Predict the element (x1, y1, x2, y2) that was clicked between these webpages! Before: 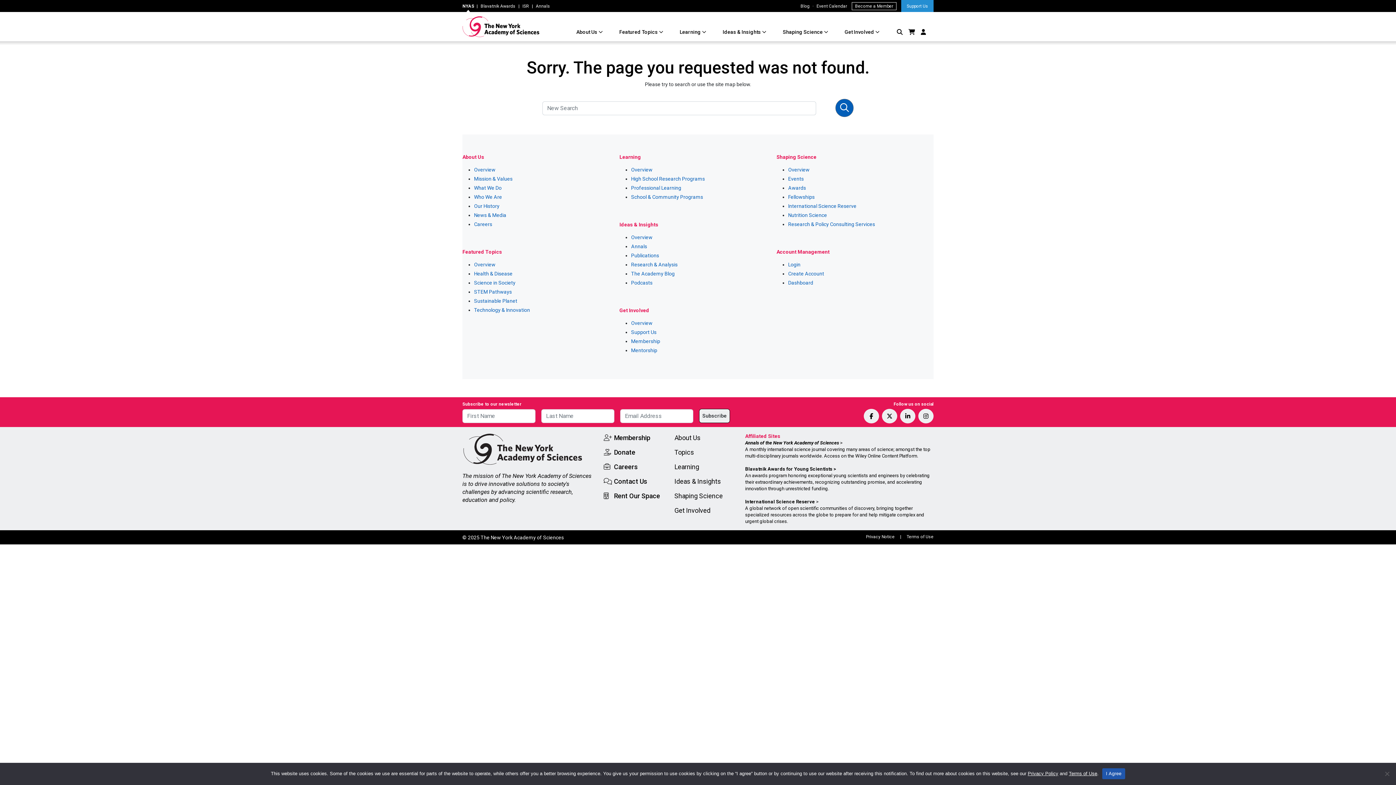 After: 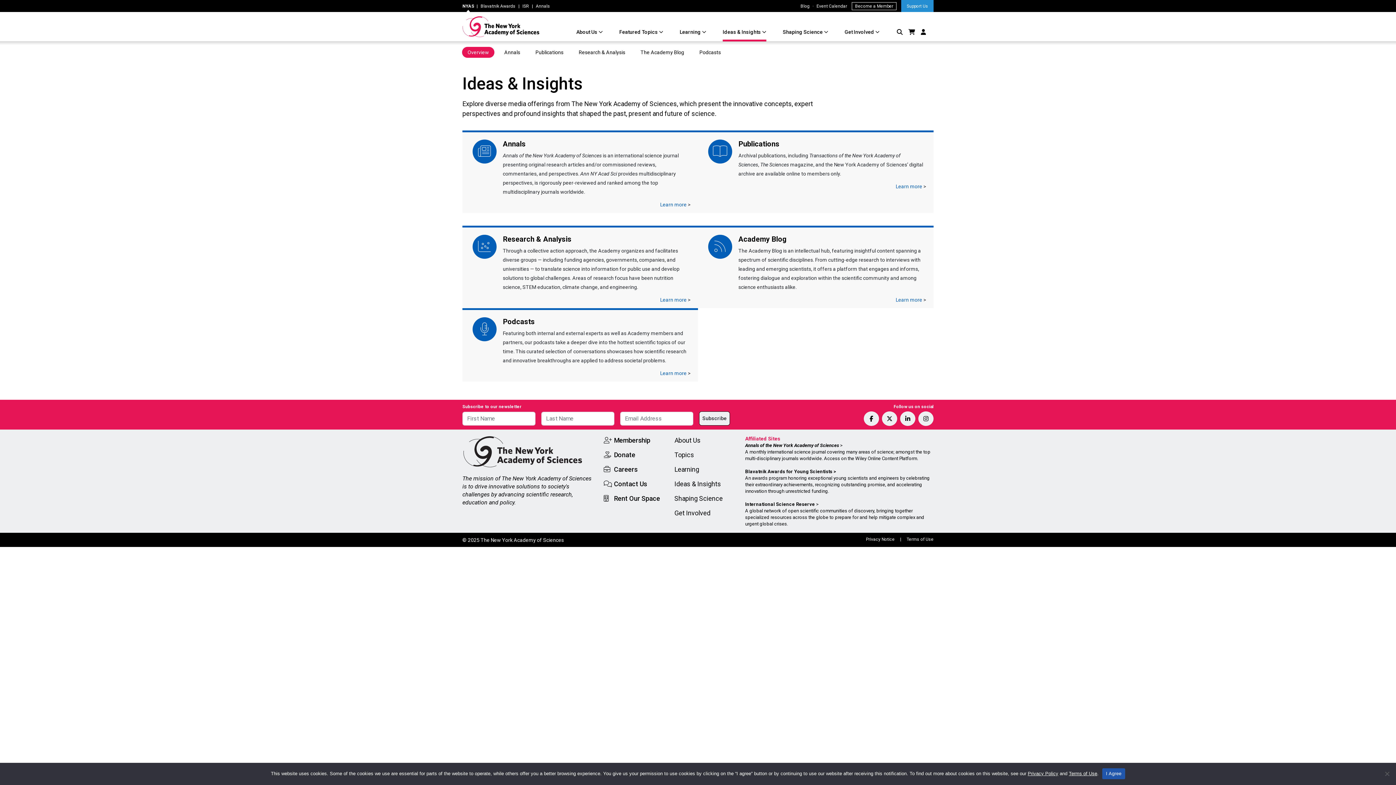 Action: label: Ideas & Insights bbox: (674, 477, 721, 485)